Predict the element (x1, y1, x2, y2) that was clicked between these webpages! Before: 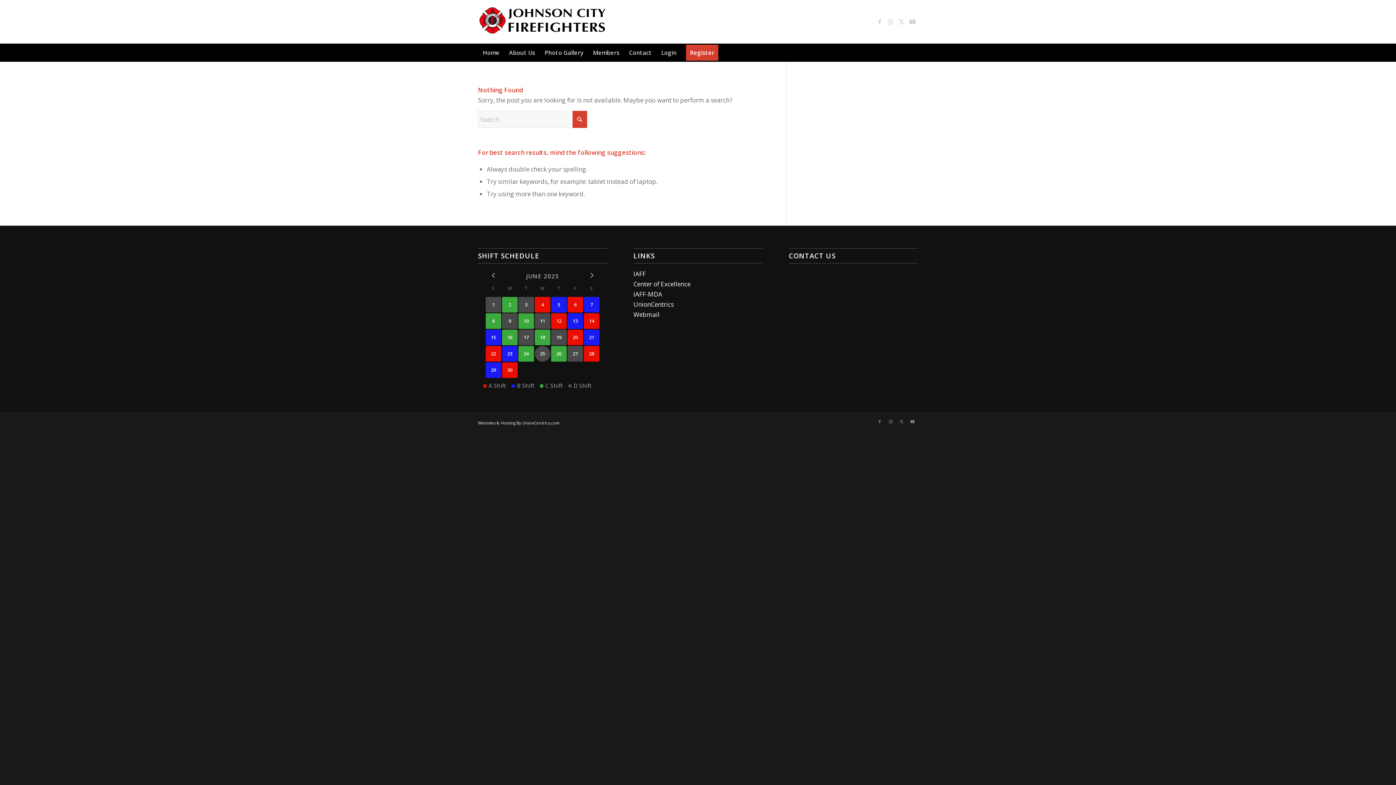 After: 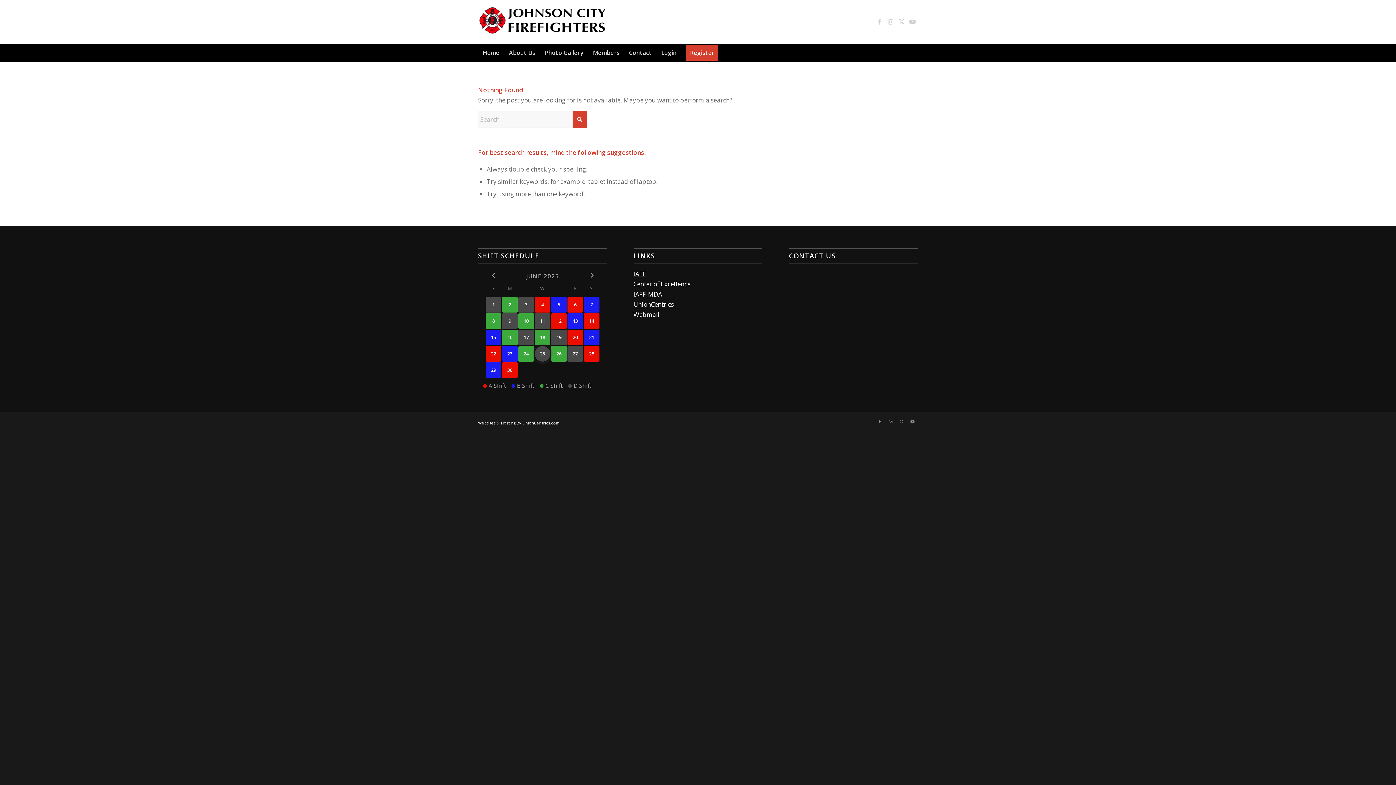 Action: label: IAFF bbox: (633, 269, 646, 278)